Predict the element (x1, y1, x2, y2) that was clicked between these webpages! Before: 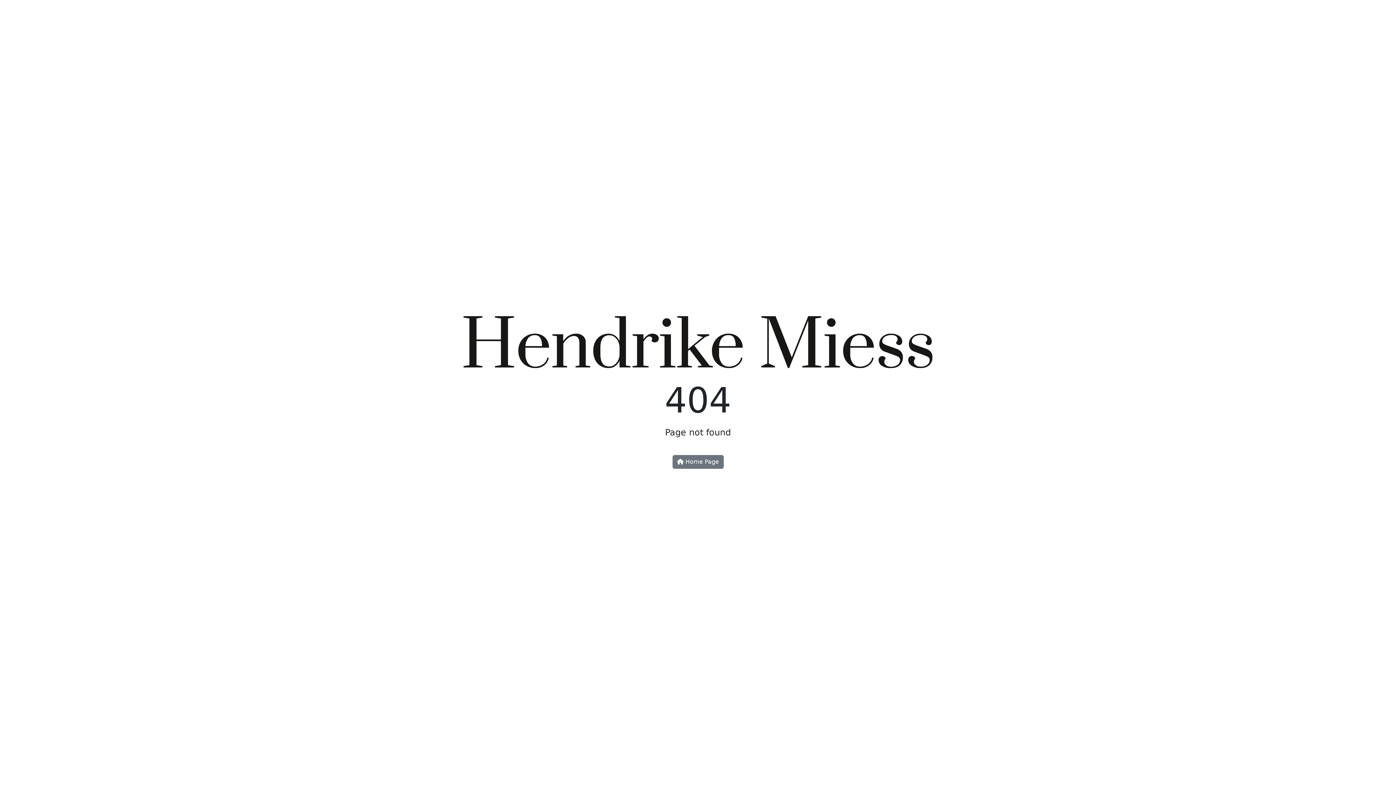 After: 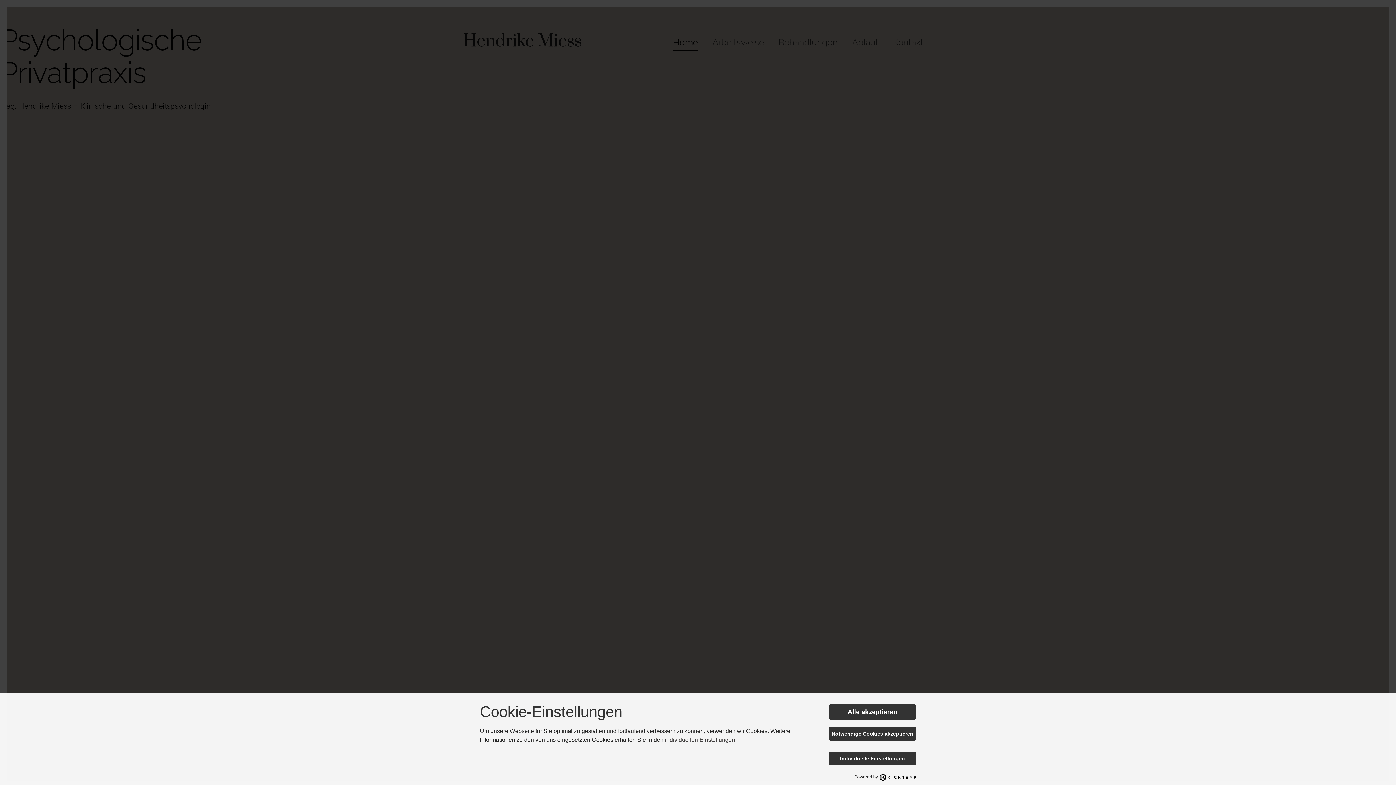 Action: bbox: (672, 455, 723, 469) label:  Home Page